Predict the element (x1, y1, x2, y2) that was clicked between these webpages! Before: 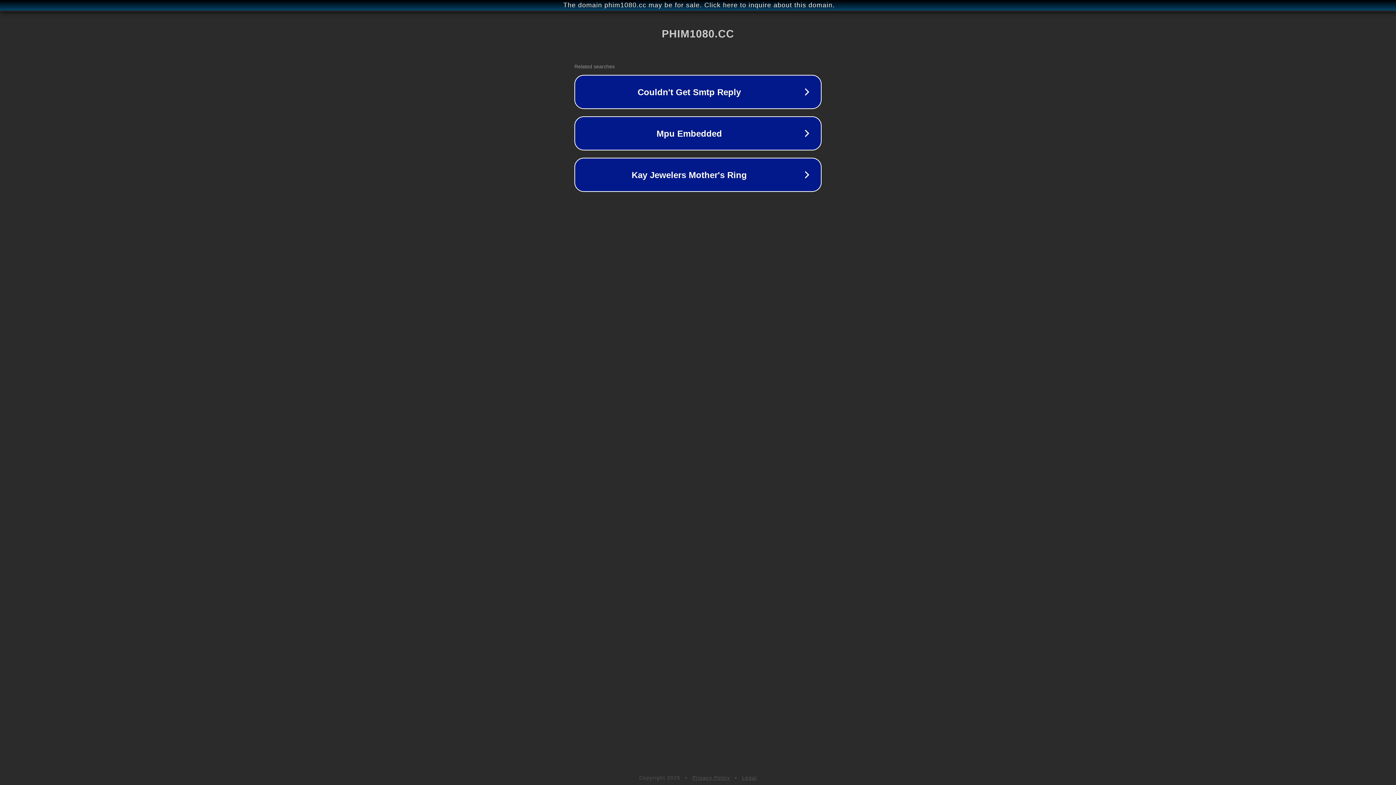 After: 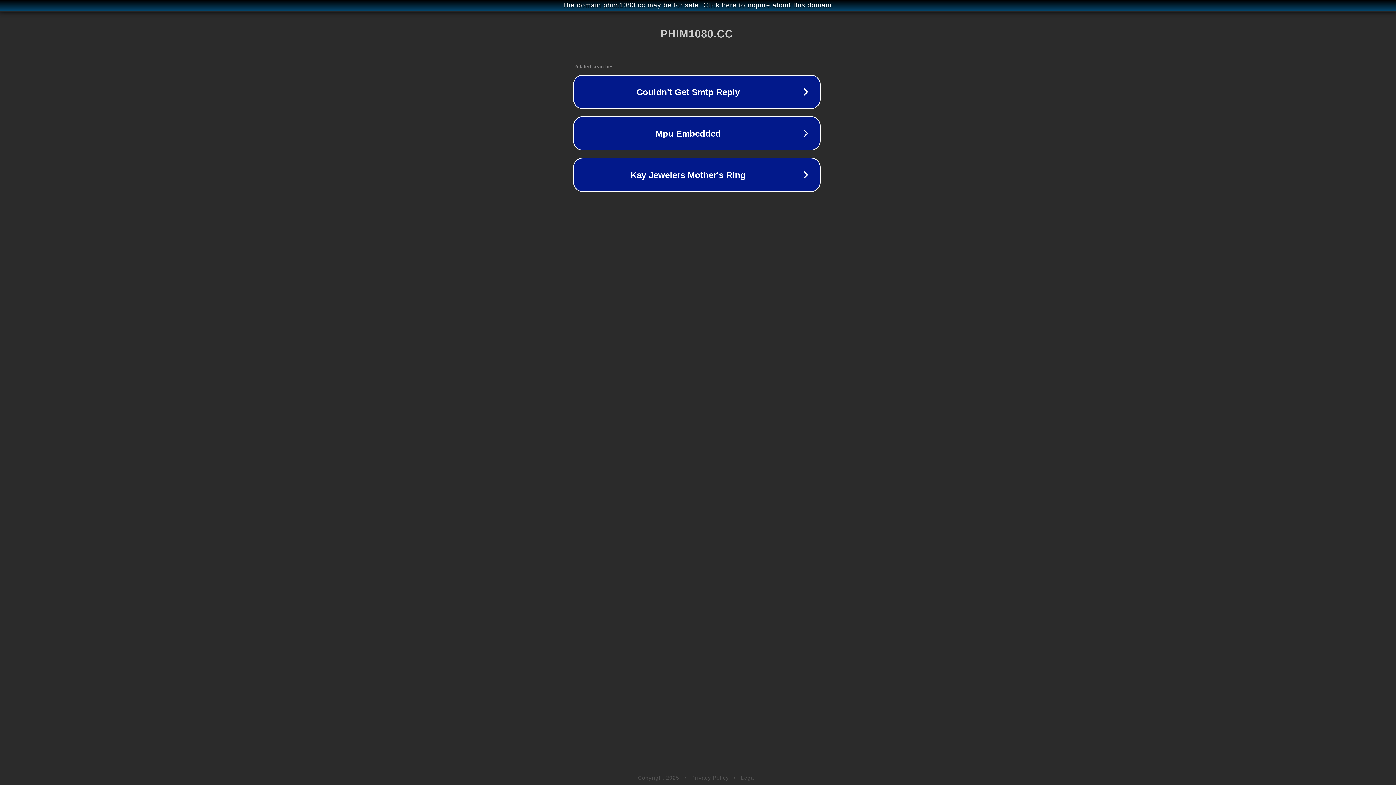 Action: bbox: (1, 1, 1397, 9) label: The domain phim1080.cc may be for sale. Click here to inquire about this domain.